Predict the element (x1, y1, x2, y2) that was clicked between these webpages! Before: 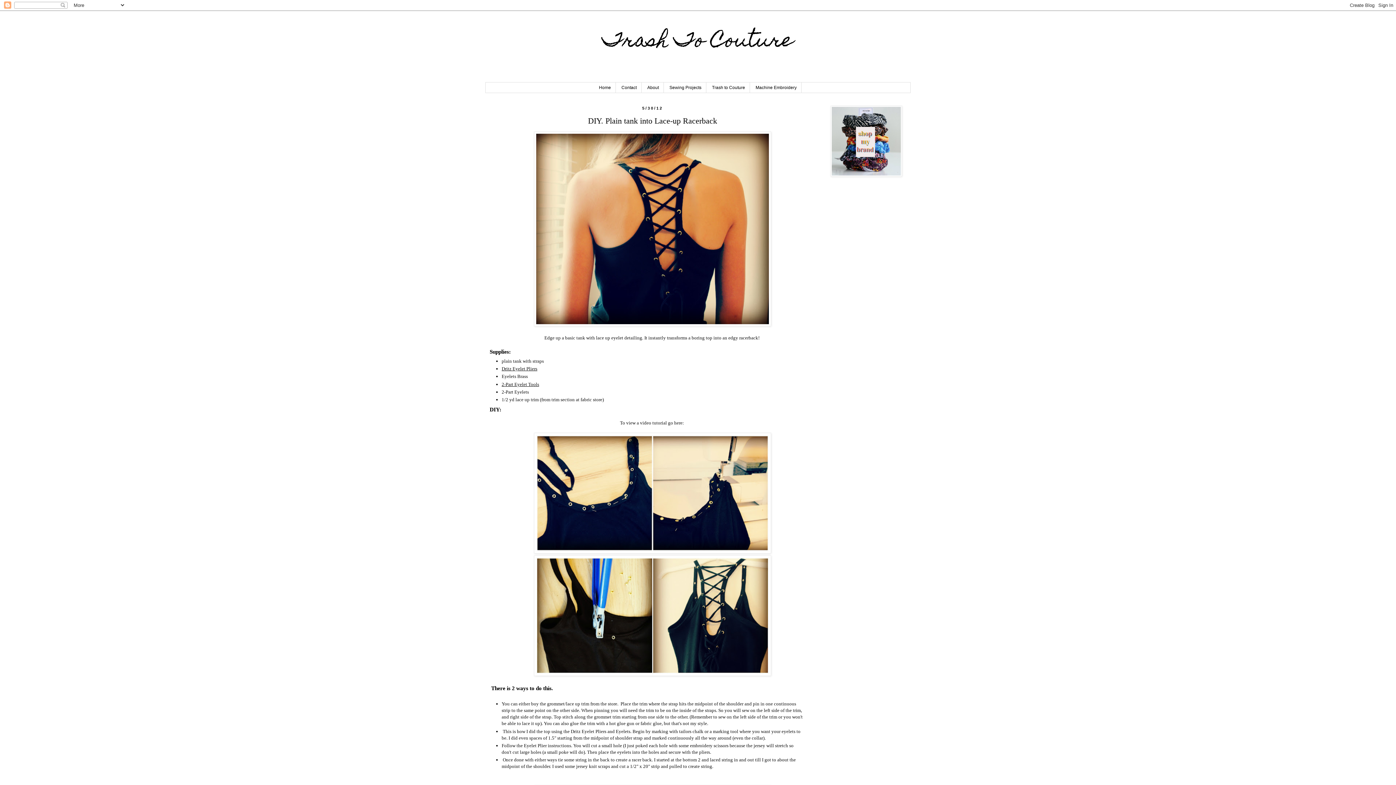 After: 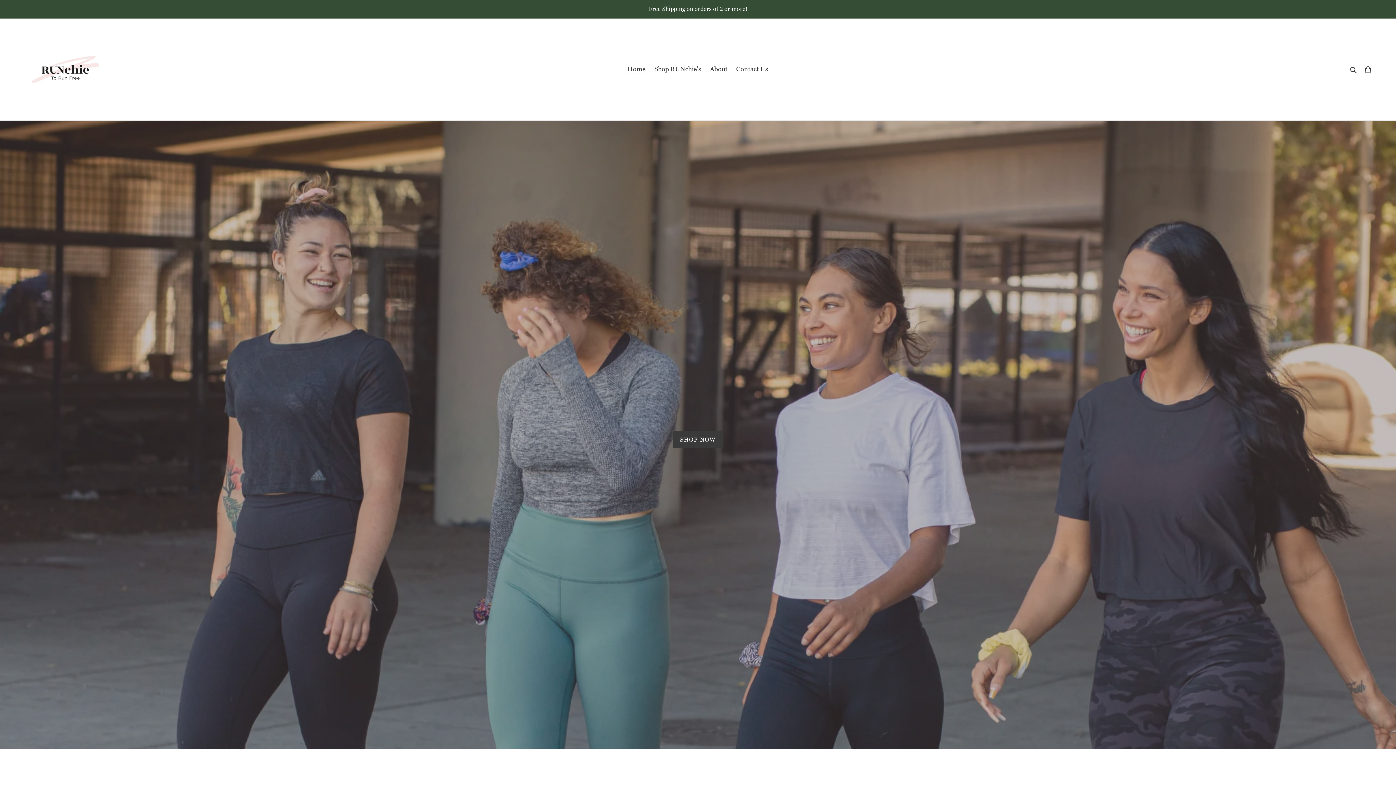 Action: bbox: (830, 172, 902, 177)